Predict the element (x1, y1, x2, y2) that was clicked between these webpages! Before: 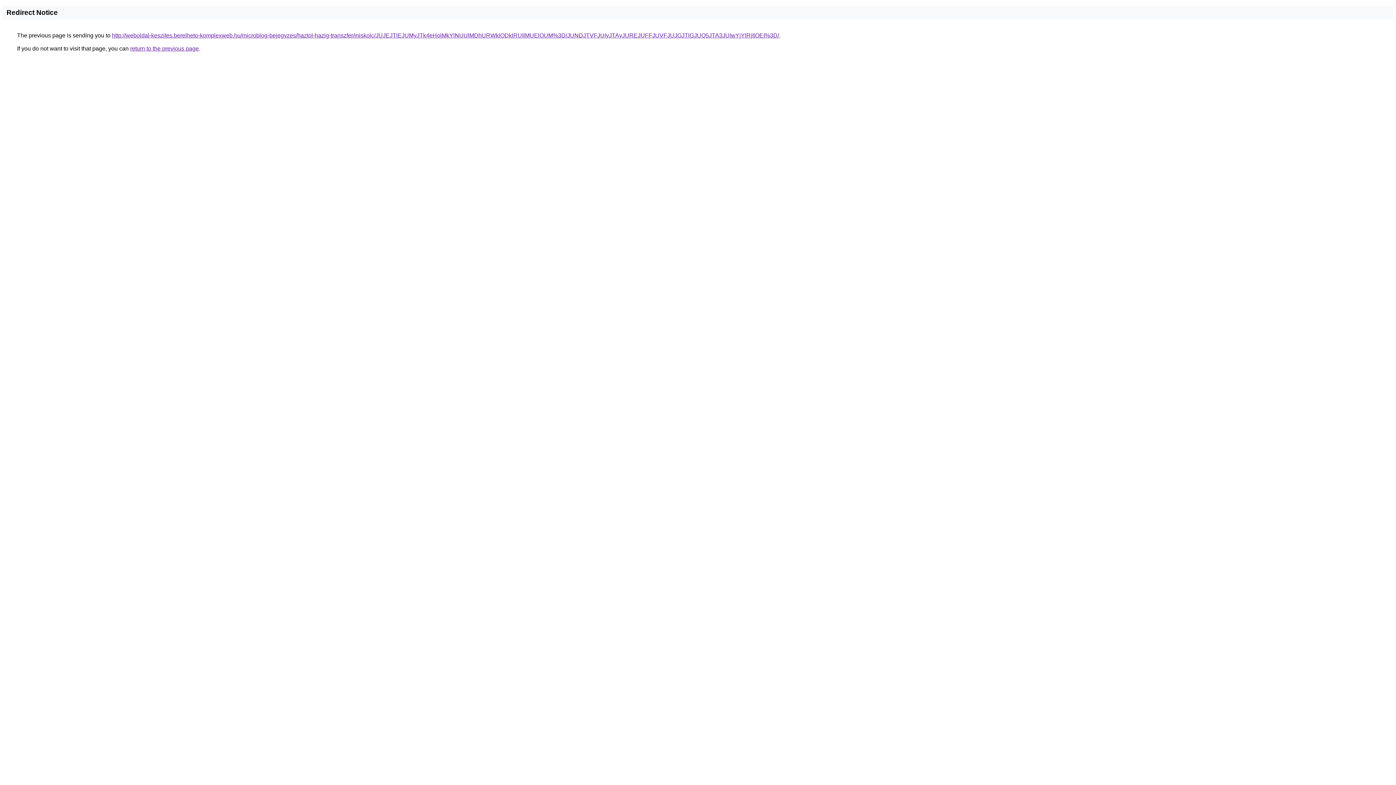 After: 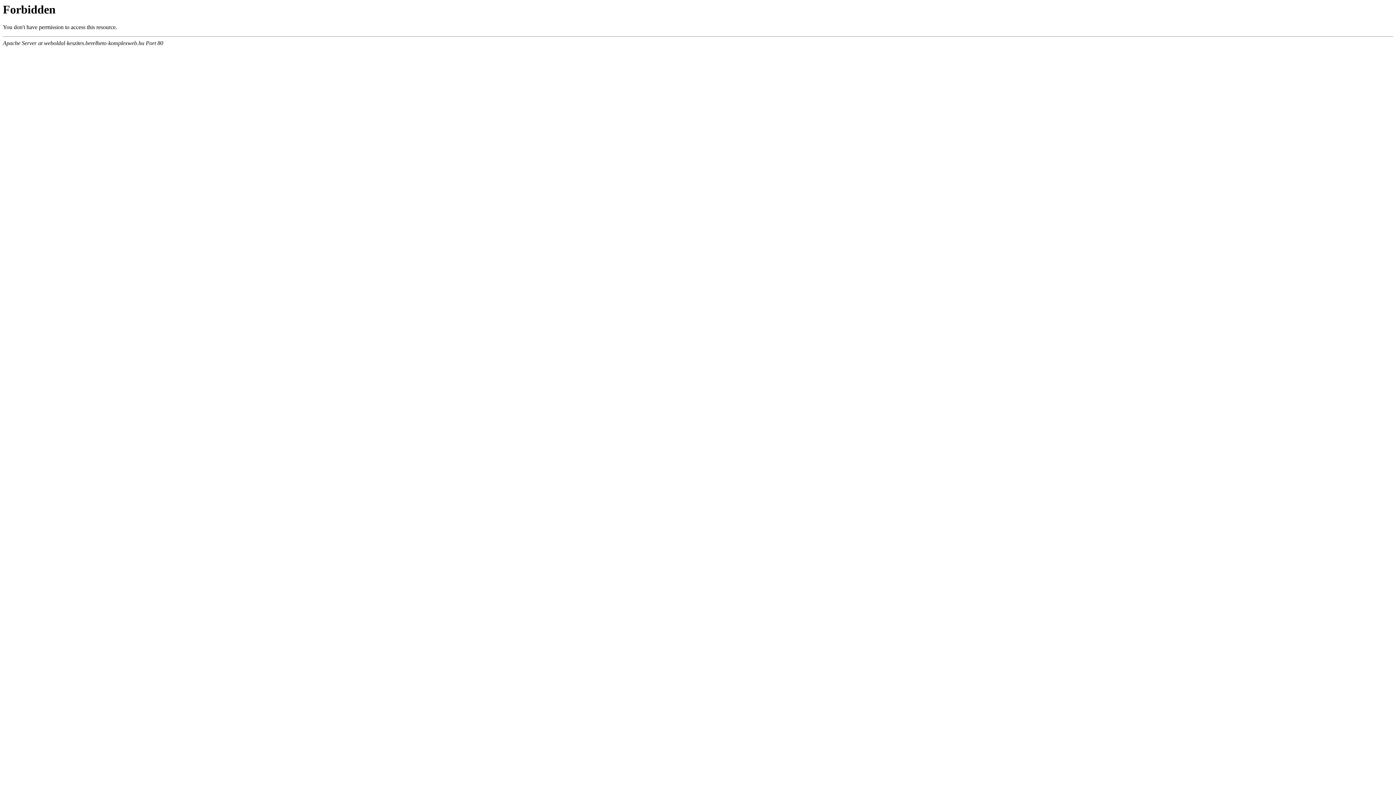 Action: bbox: (112, 32, 779, 38) label: http://weboldal-keszites.berelheto-komplexweb.hu/microblog-bejegyzes/haztol-hazig-transzfer/miskolc/JUJEJTlEJUMyJTk4eHolMkYlNUUlMDhURWklODklRUIlMUElOUM%3D/JUNDJTVFJUIyJTAyJUREJUFFJUVFJUJGJTlGJUQ5JTA3JUIwYjYlRjIlOEI%3D/